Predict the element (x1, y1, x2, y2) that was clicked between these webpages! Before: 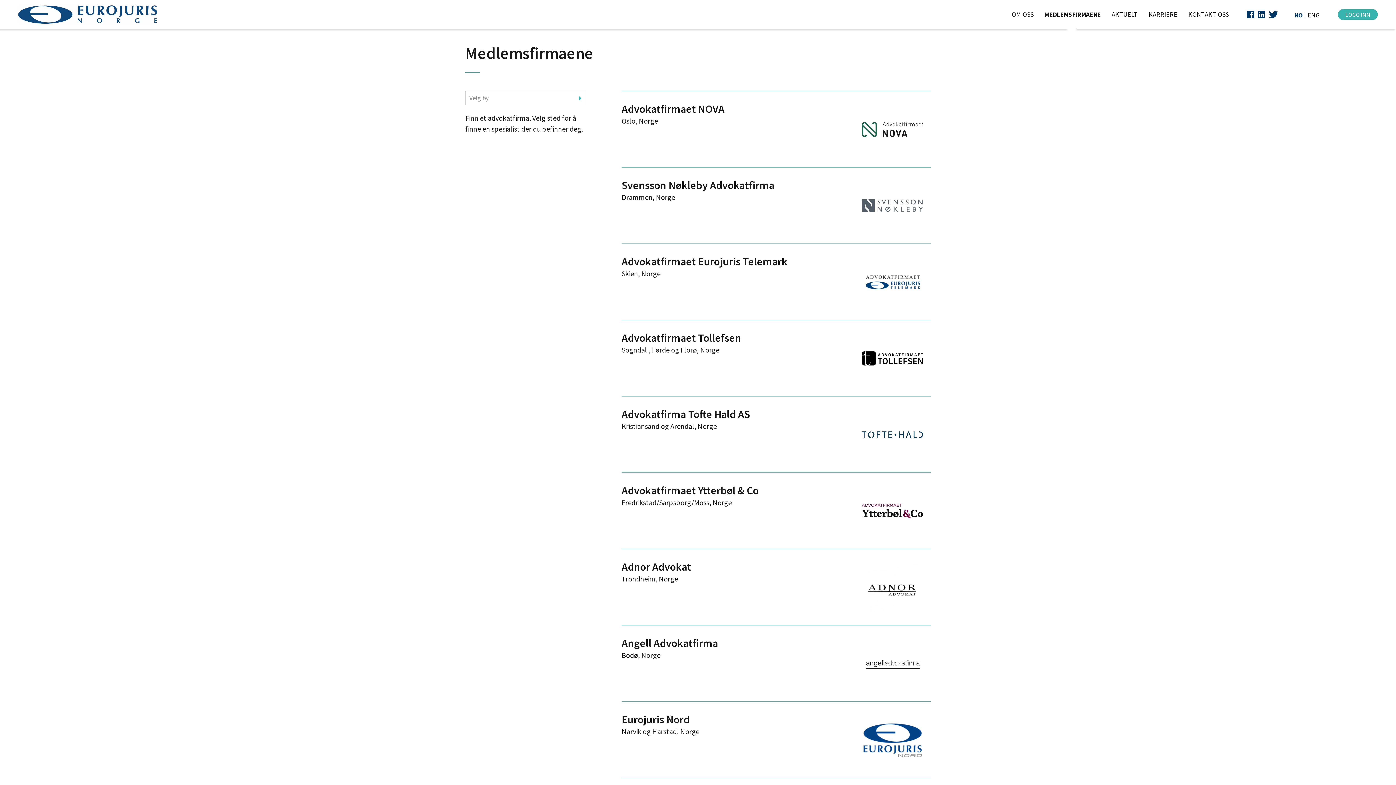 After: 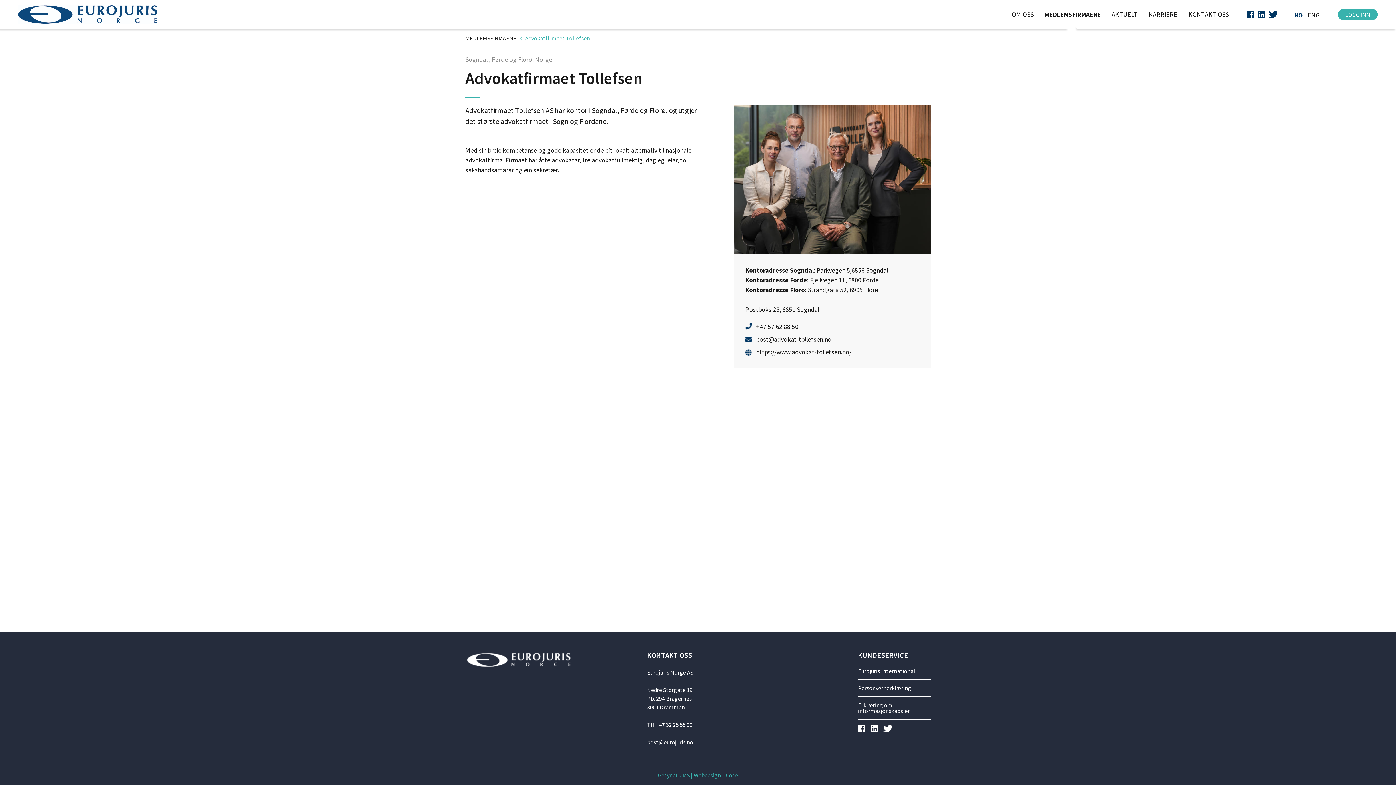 Action: label: Advokatfirmaet Tollefsen
Sogndal , Førde og Florø, Norge bbox: (621, 331, 843, 354)